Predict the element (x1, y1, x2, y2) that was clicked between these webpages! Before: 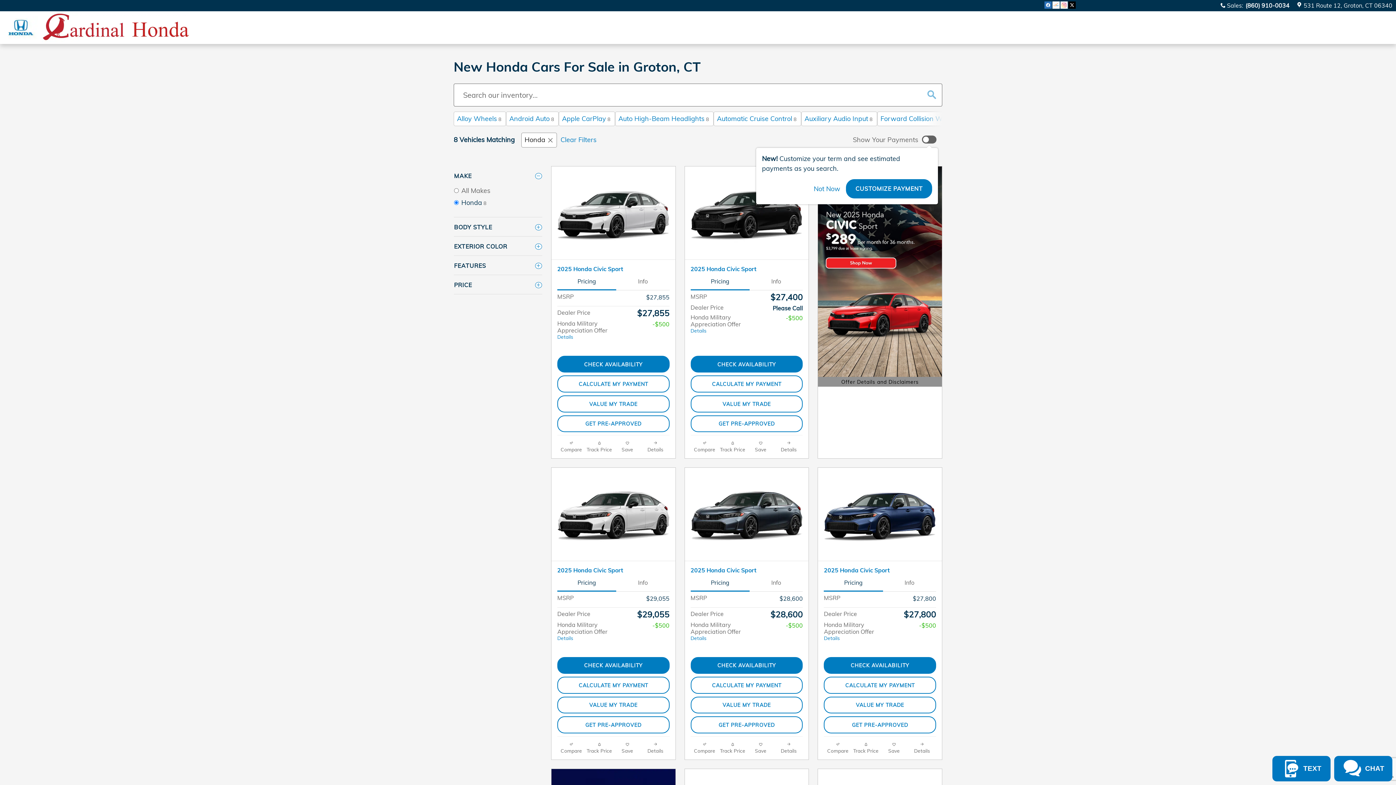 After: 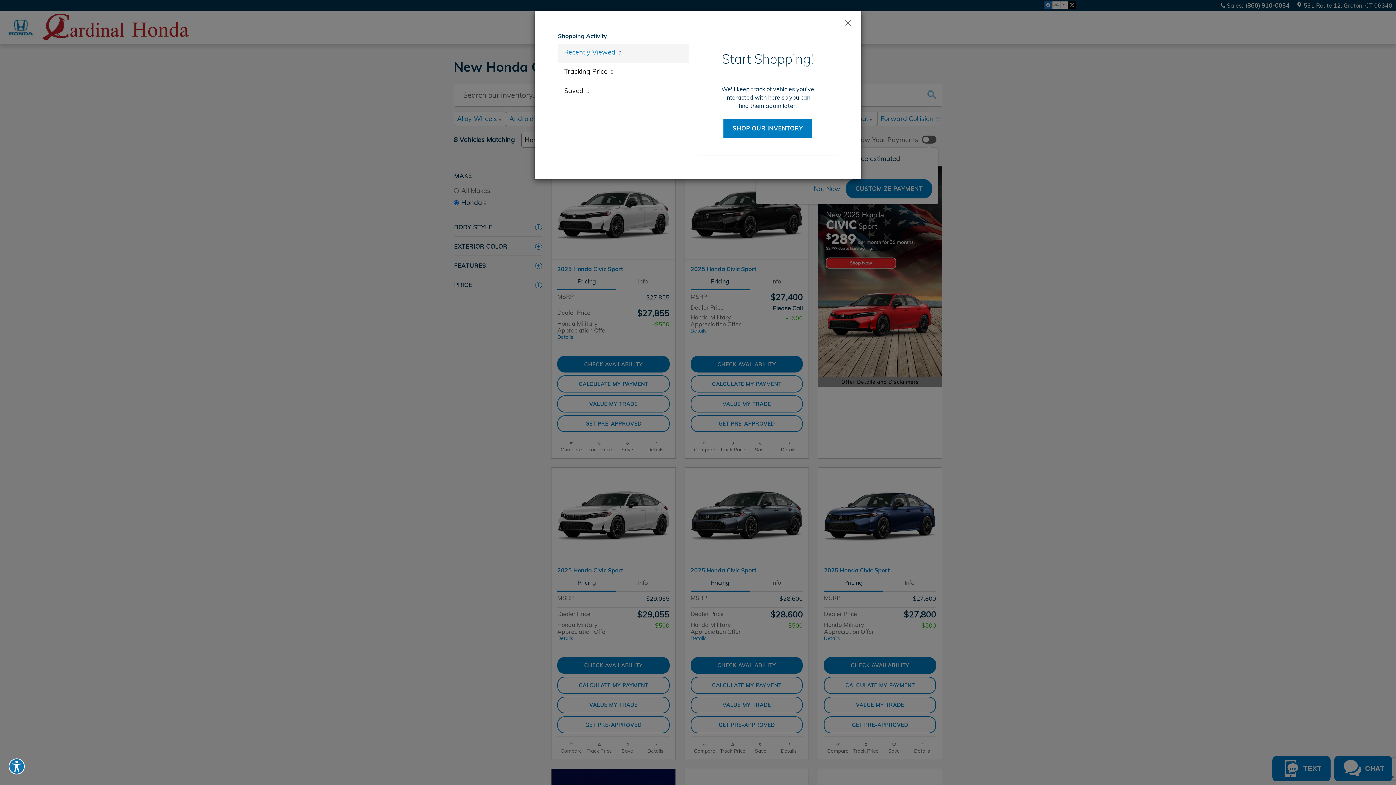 Action: label: Open My Cars bbox: (349, 21, 364, 33)